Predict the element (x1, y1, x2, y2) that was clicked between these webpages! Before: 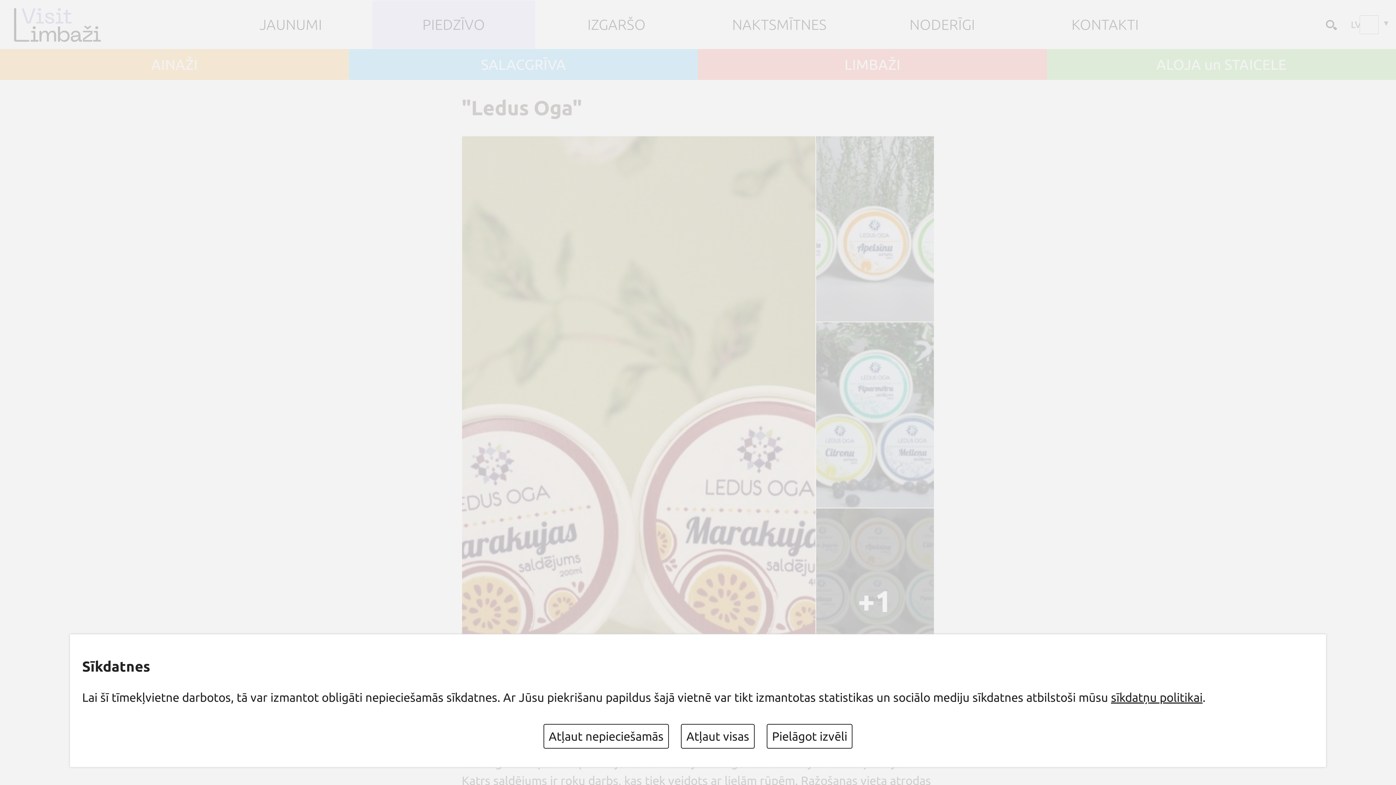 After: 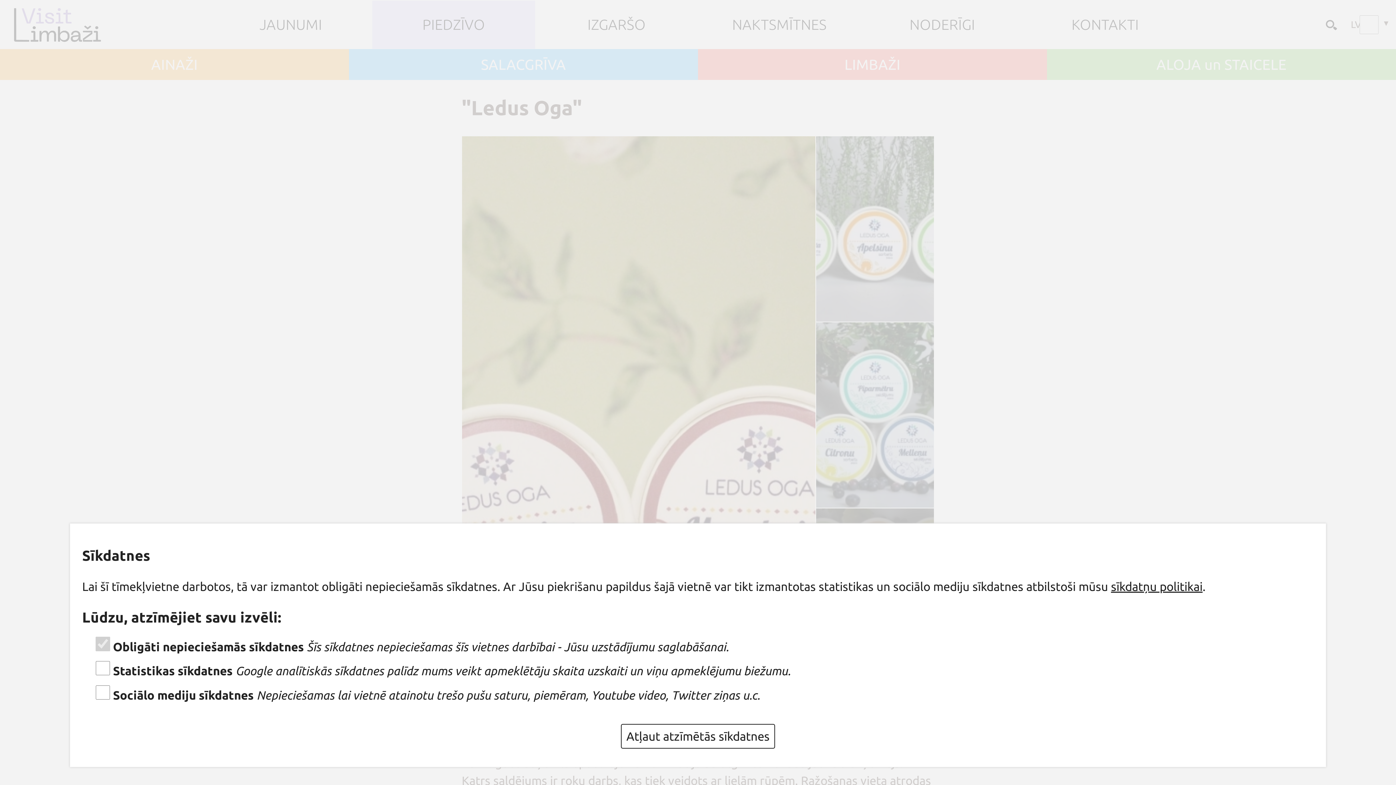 Action: label: Pielāgot izvēli bbox: (766, 724, 852, 749)